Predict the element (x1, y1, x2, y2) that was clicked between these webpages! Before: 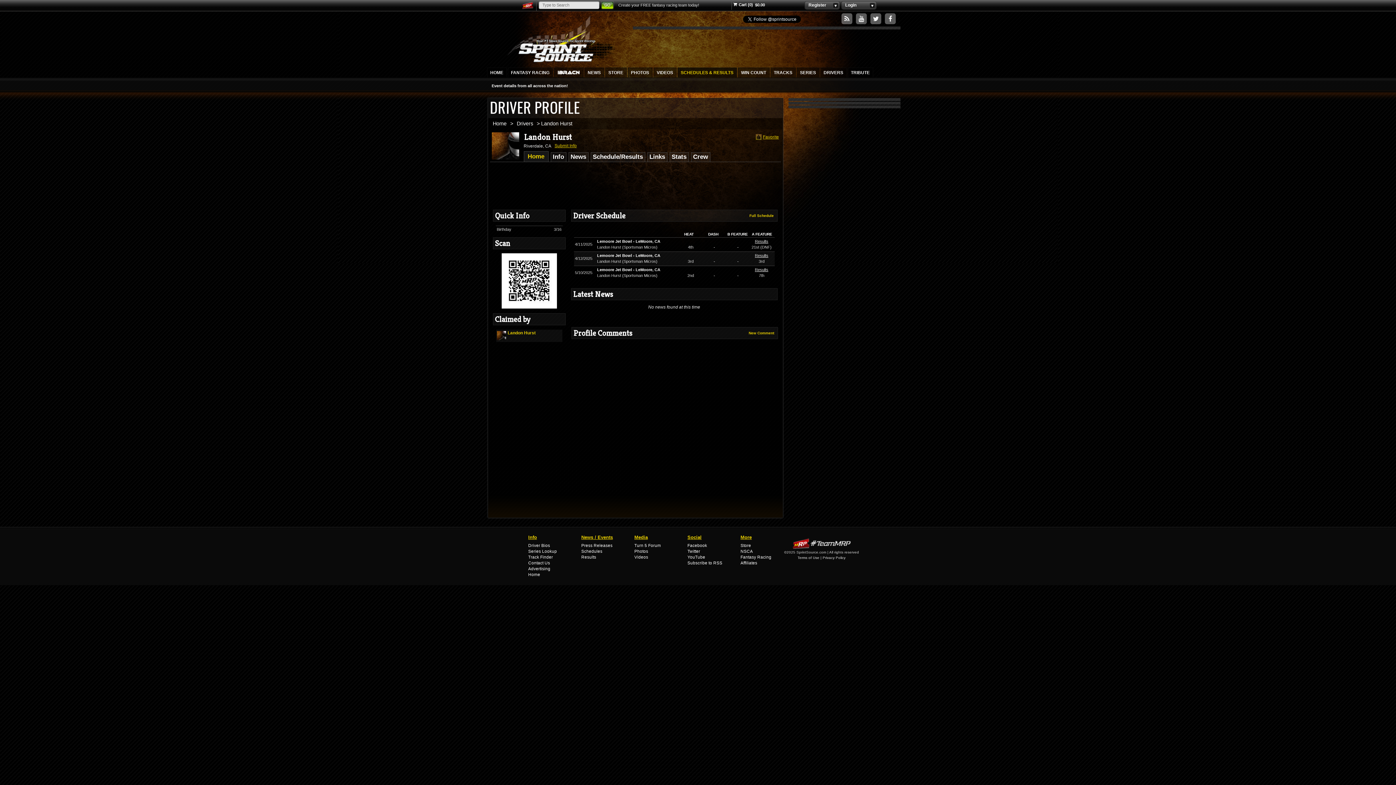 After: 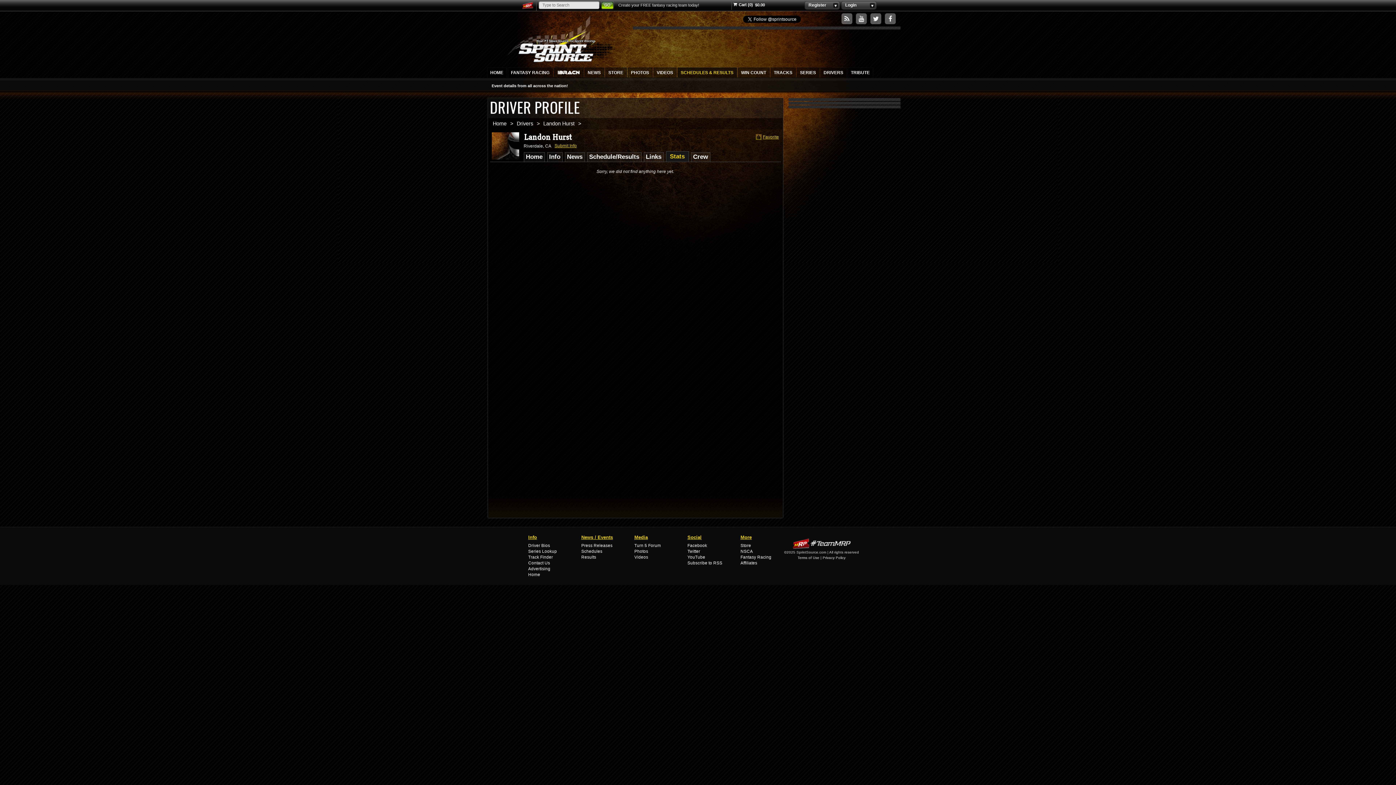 Action: label: Stats bbox: (669, 152, 688, 161)